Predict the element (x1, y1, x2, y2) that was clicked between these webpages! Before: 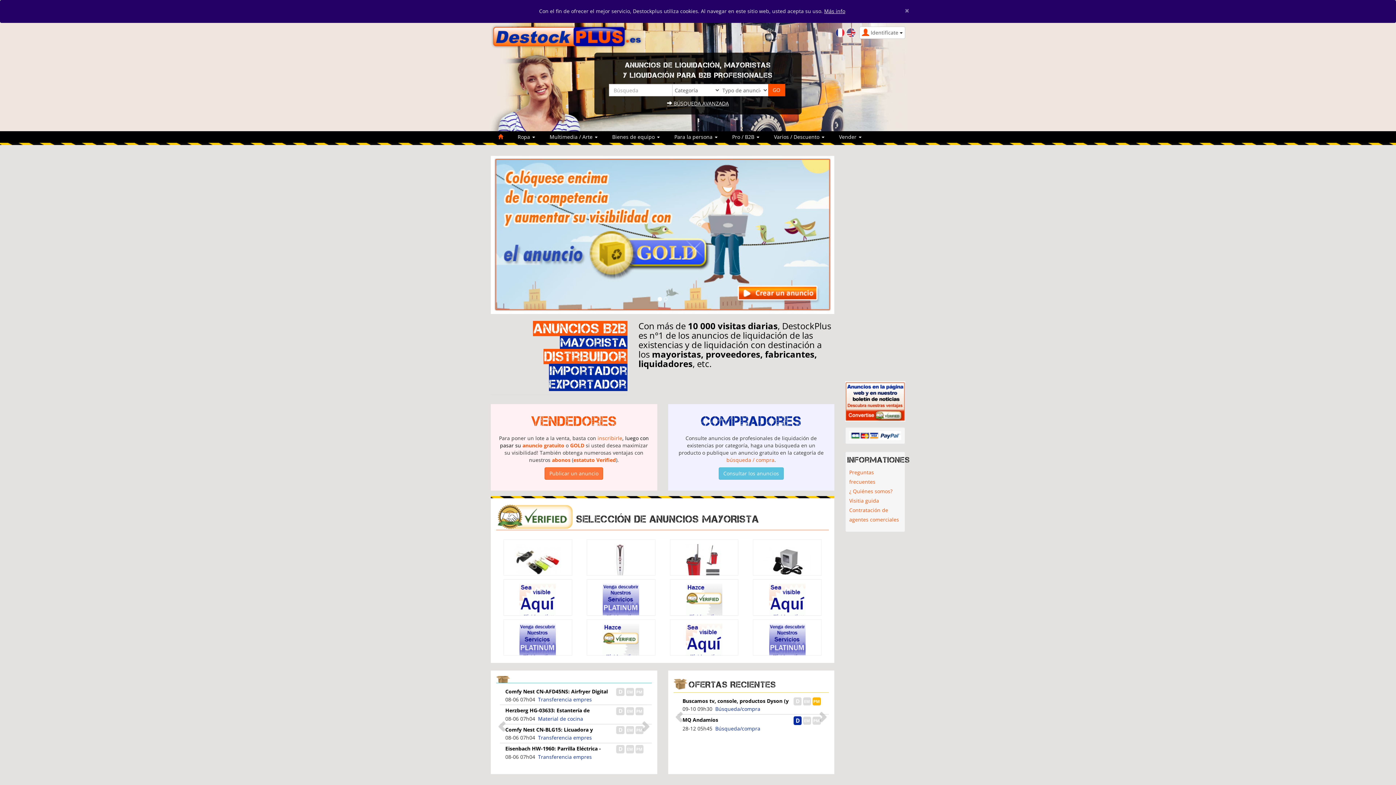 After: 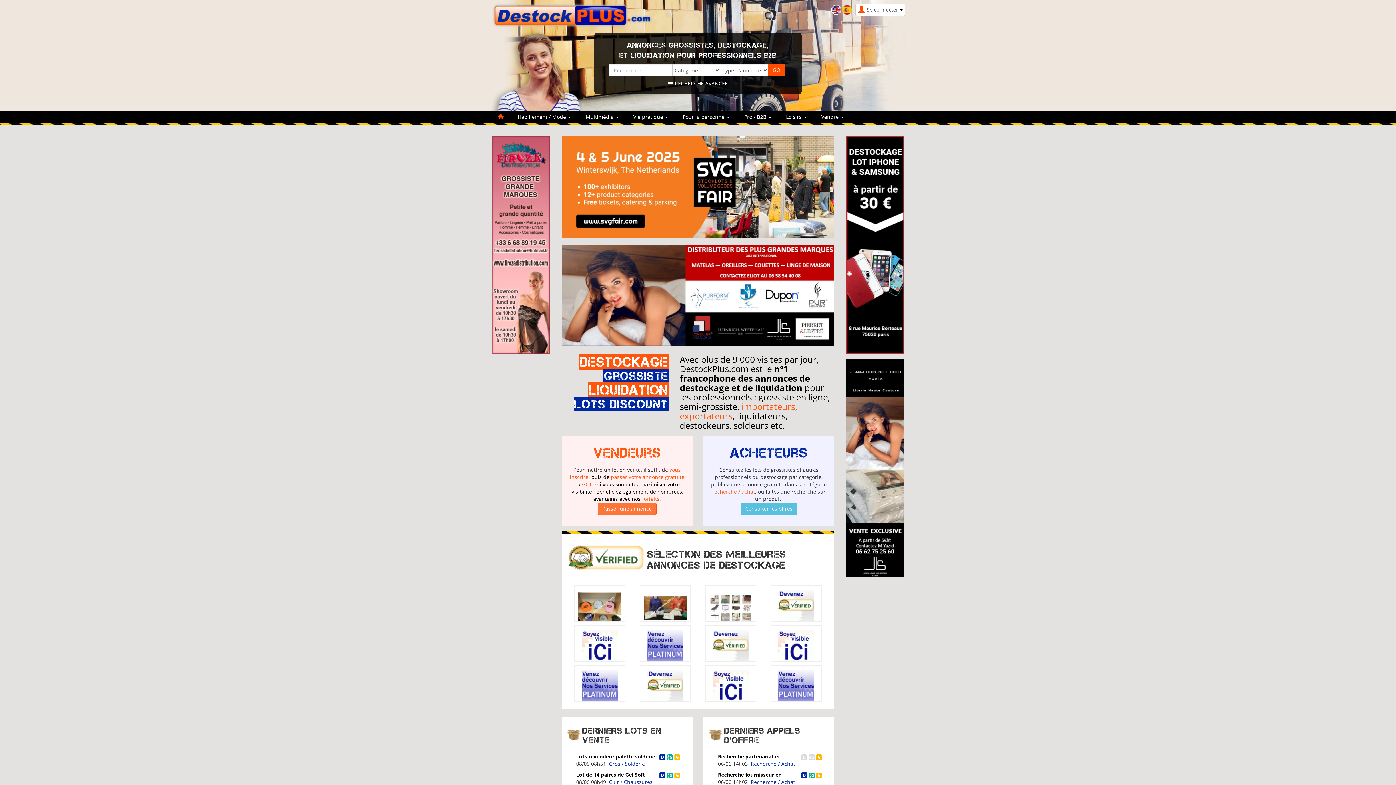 Action: bbox: (835, 28, 845, 35)